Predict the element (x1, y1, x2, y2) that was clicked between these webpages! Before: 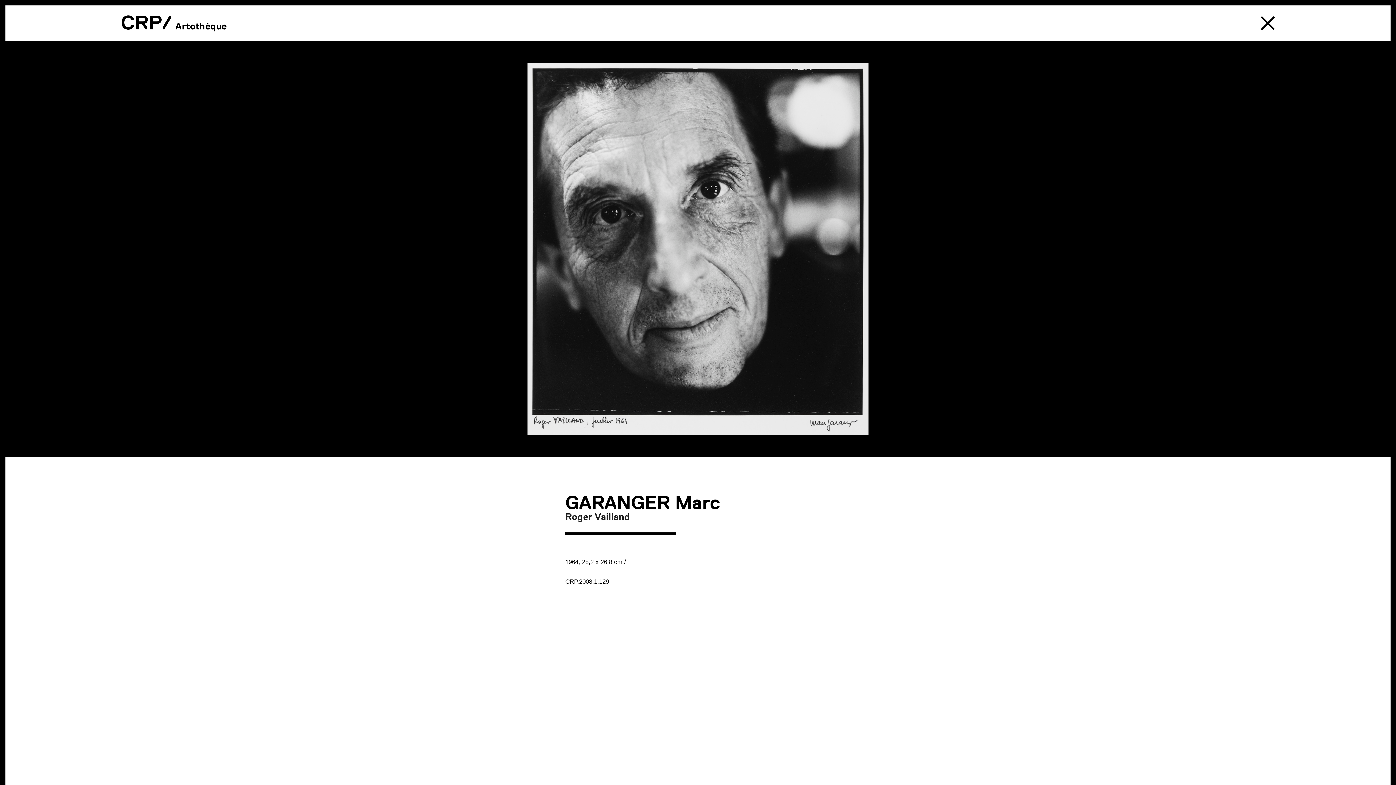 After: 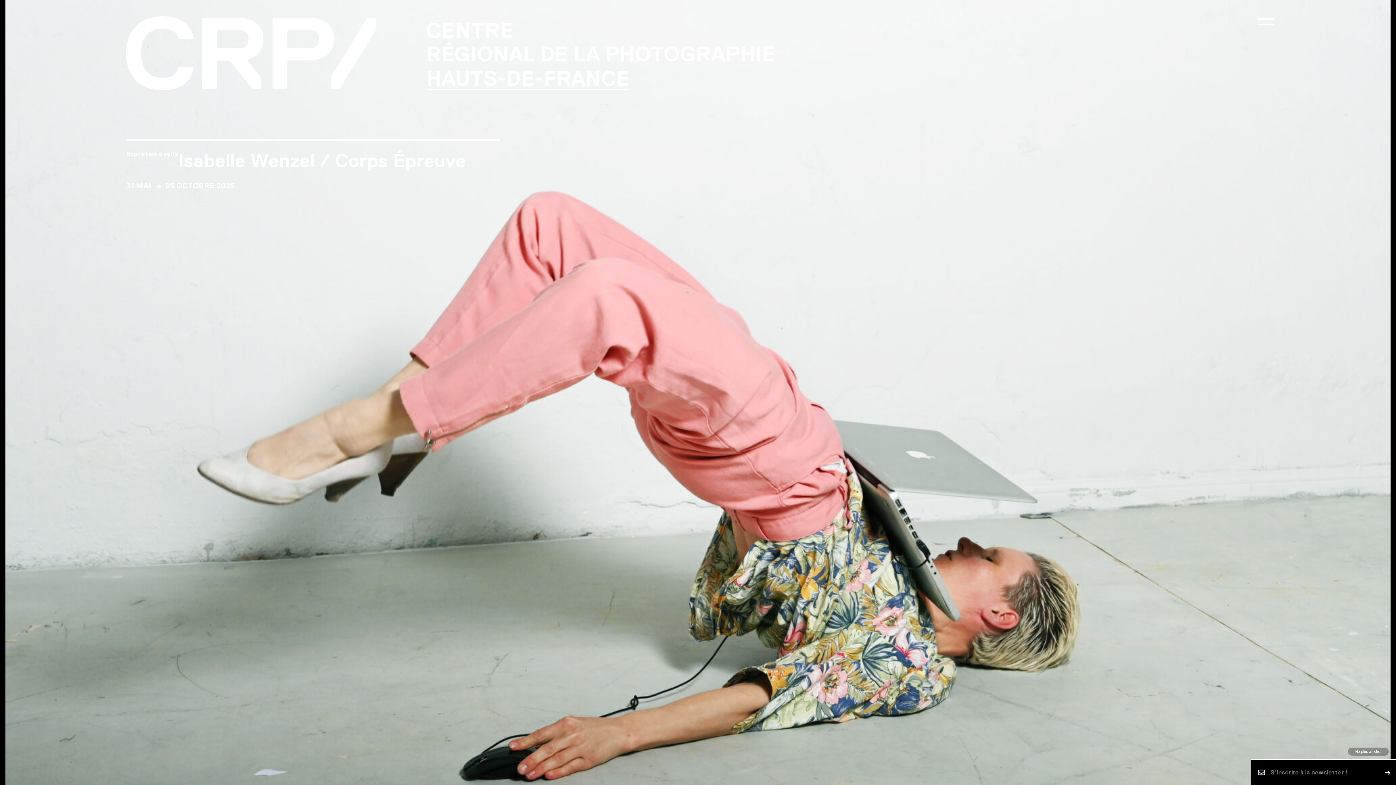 Action: bbox: (120, 11, 171, 33) label: CRP/